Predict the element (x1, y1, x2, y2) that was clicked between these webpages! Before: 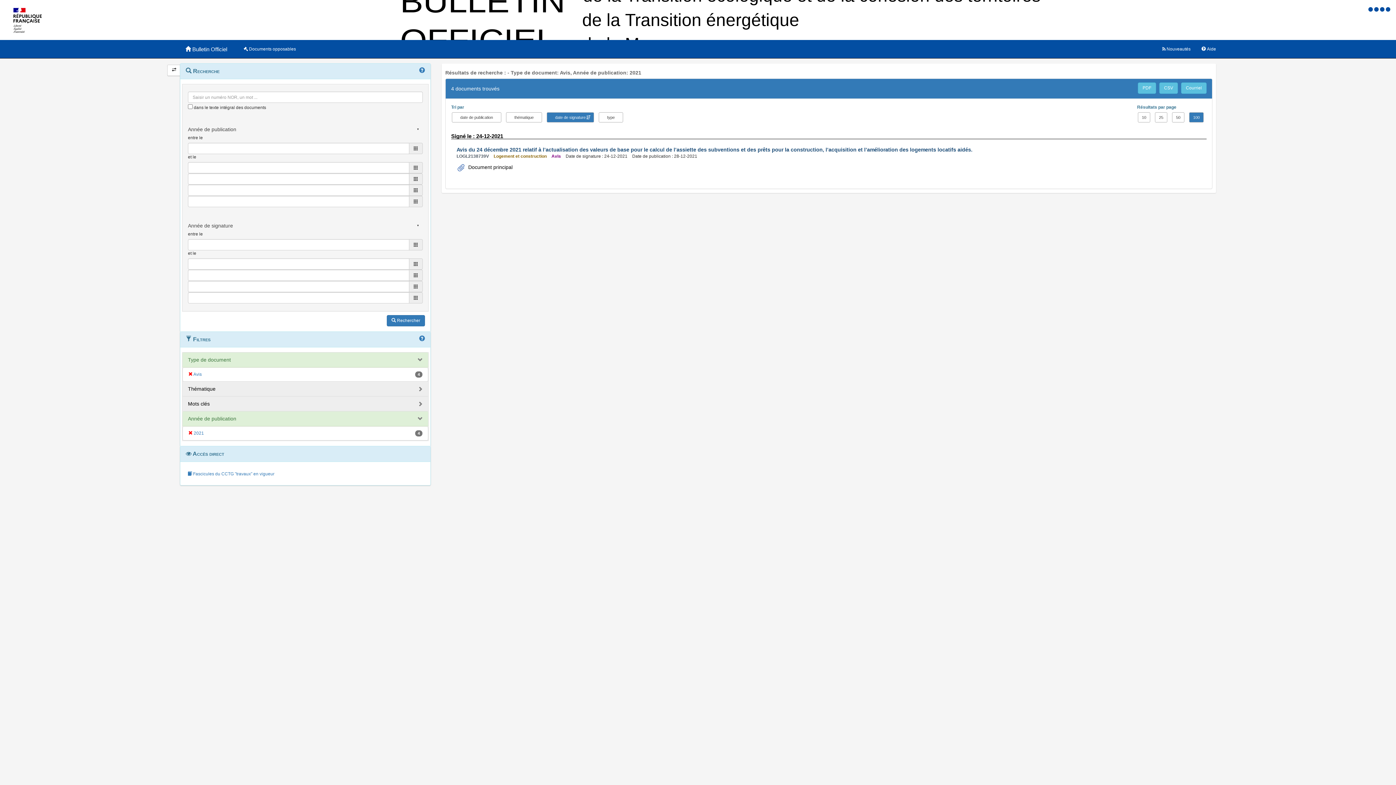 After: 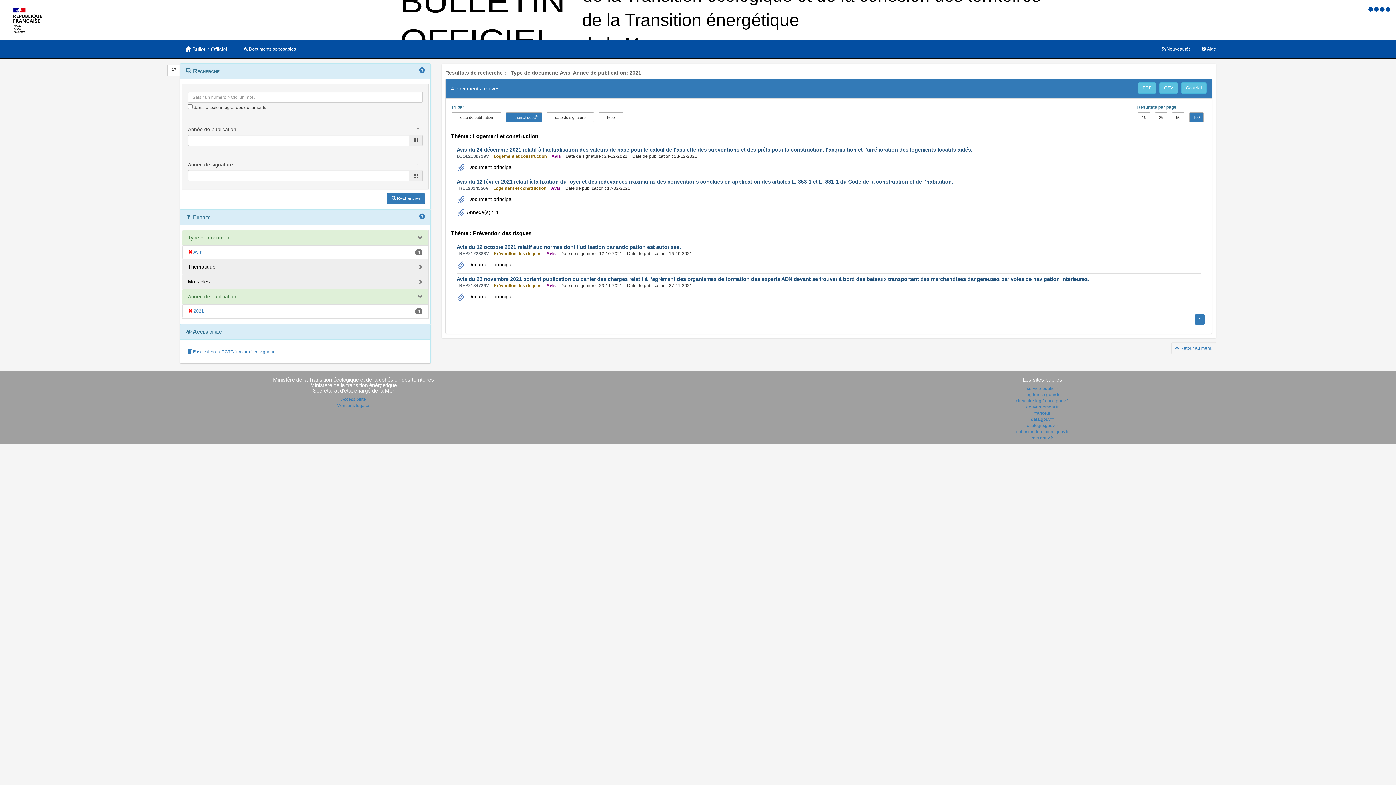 Action: bbox: (506, 112, 542, 122) label: thématique